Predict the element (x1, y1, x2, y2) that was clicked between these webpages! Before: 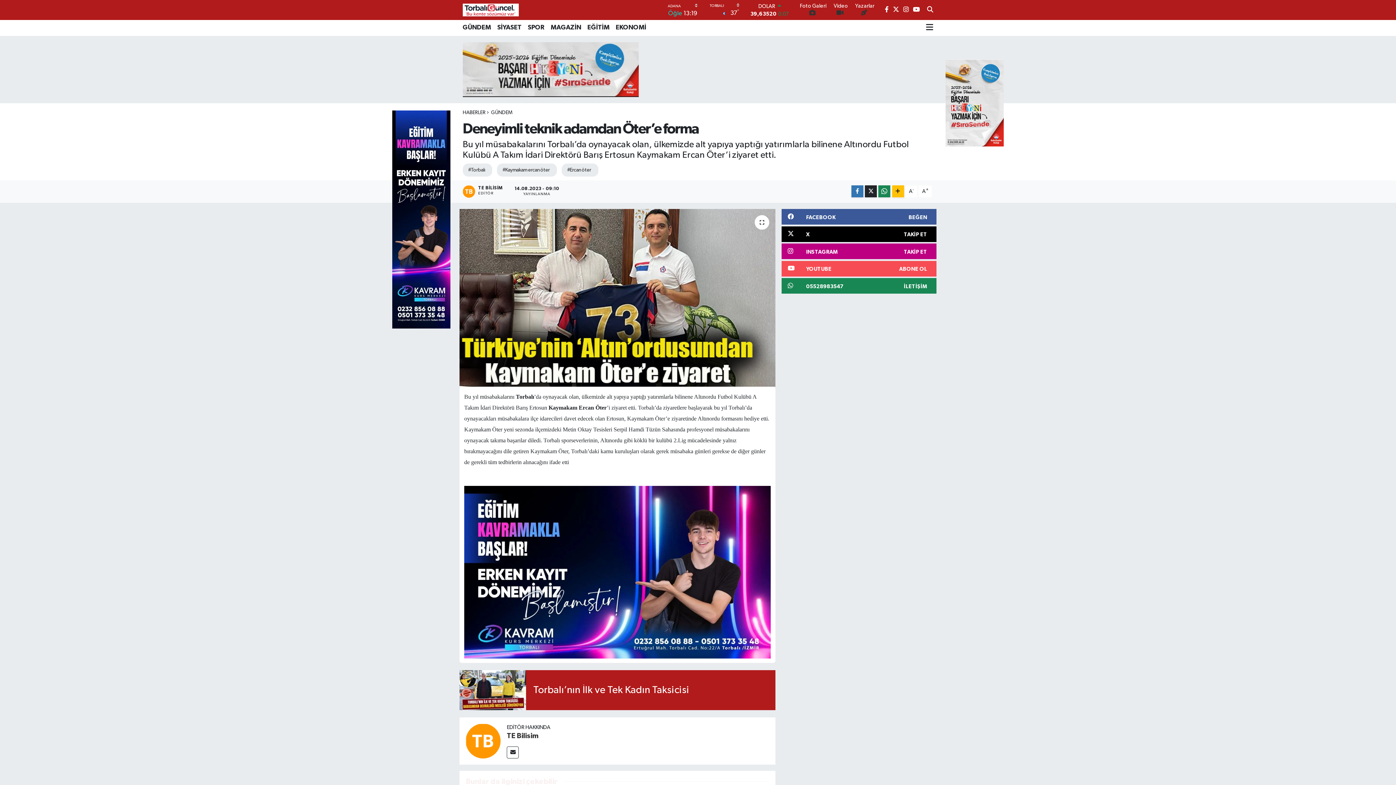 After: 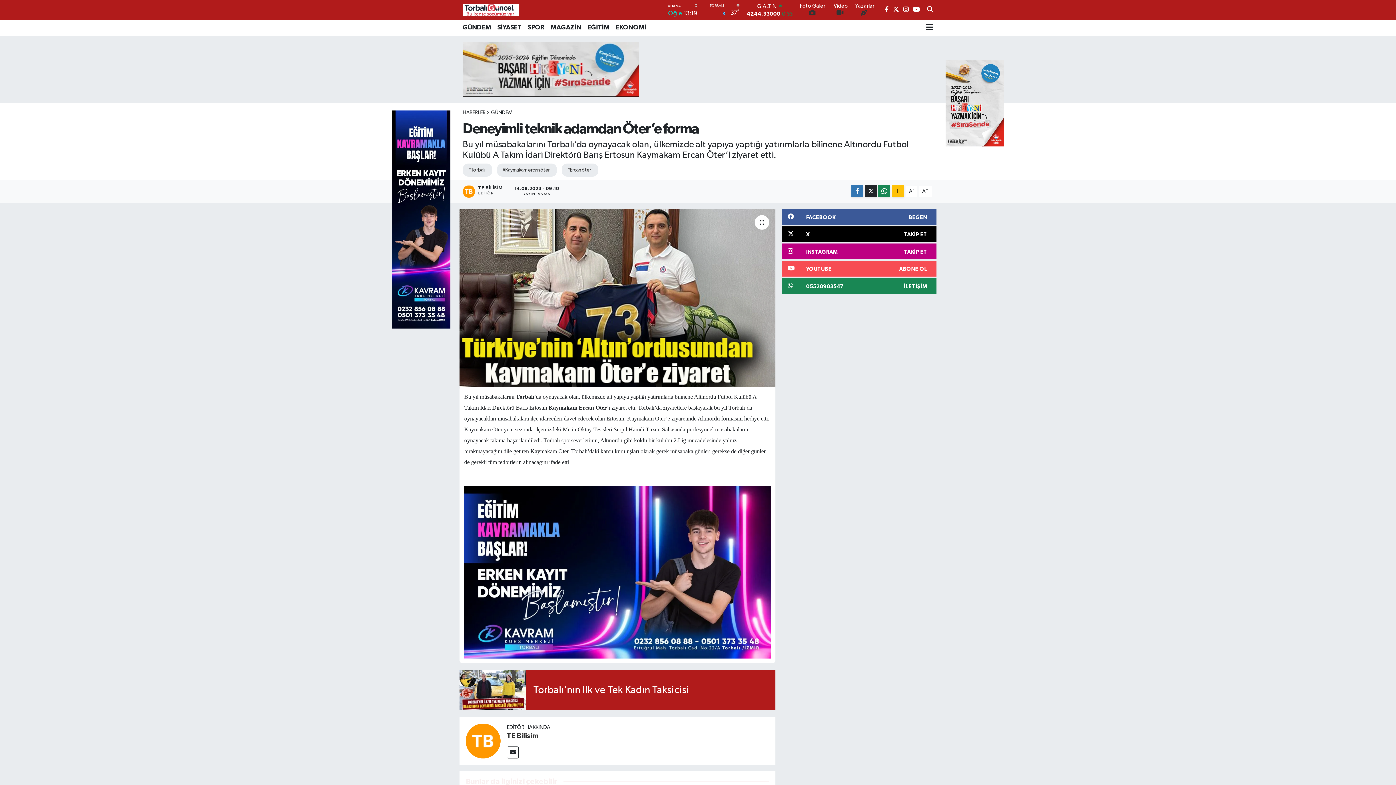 Action: bbox: (893, 6, 899, 13)